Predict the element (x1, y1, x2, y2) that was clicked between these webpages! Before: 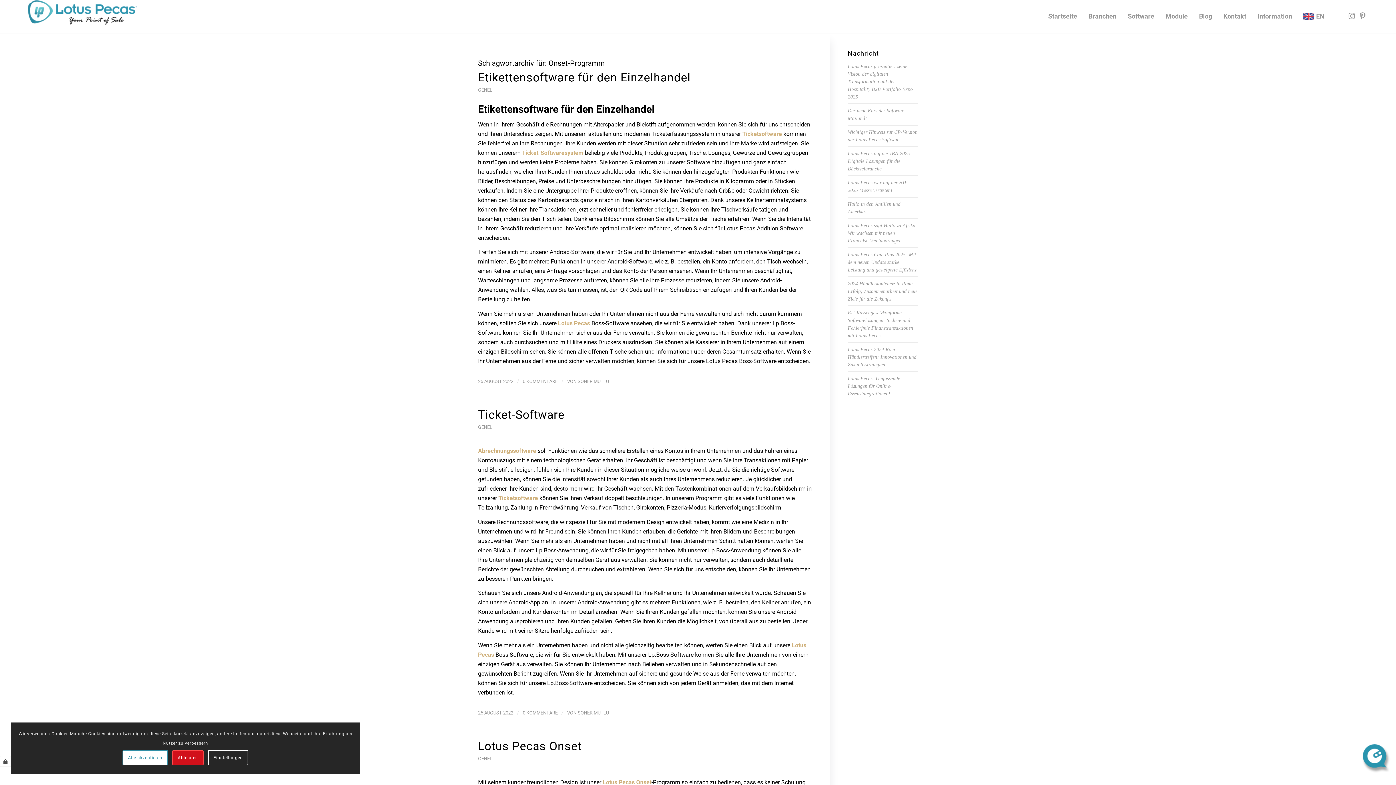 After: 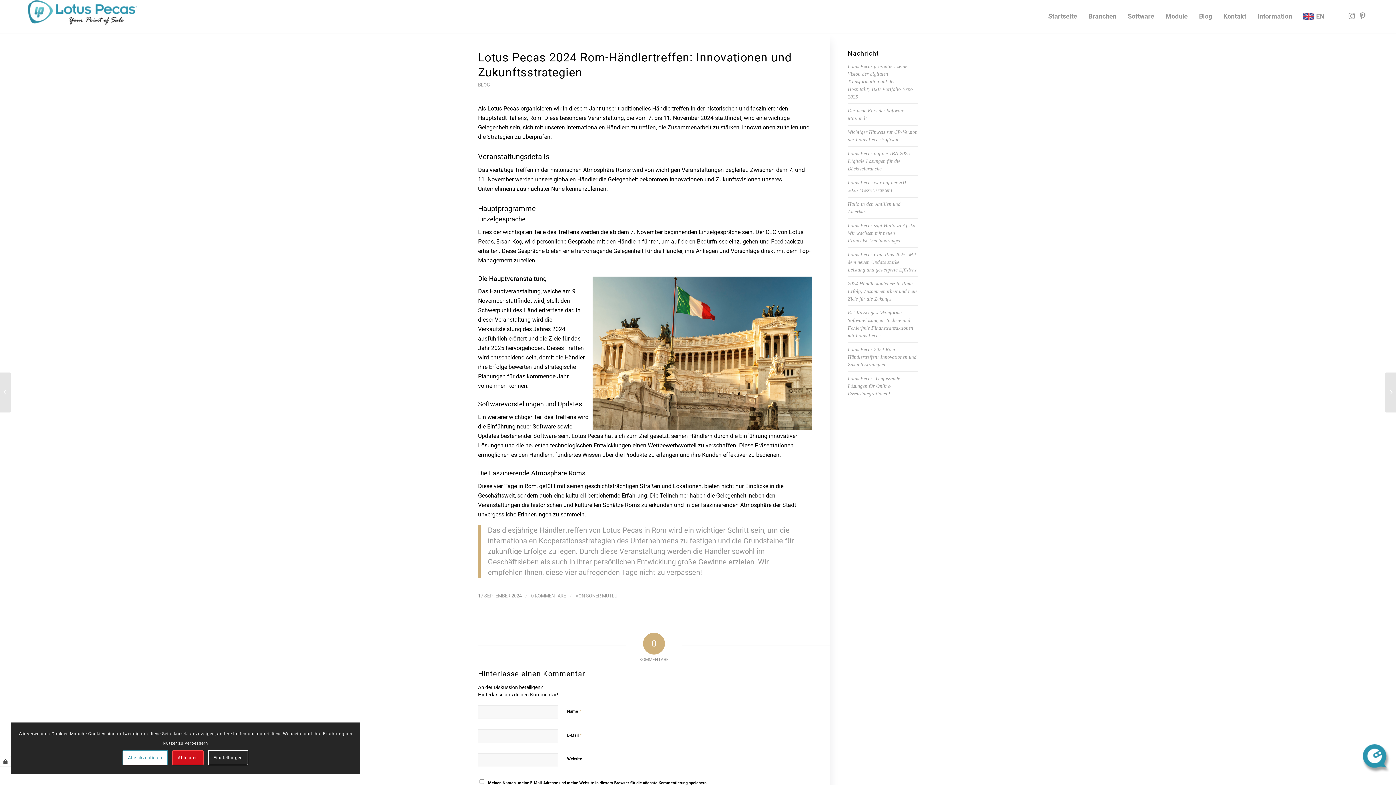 Action: label: Lotus Pecas 2024 Rom-Händlertreffen: Innovationen und Zukunftsstrategien bbox: (848, 346, 916, 367)